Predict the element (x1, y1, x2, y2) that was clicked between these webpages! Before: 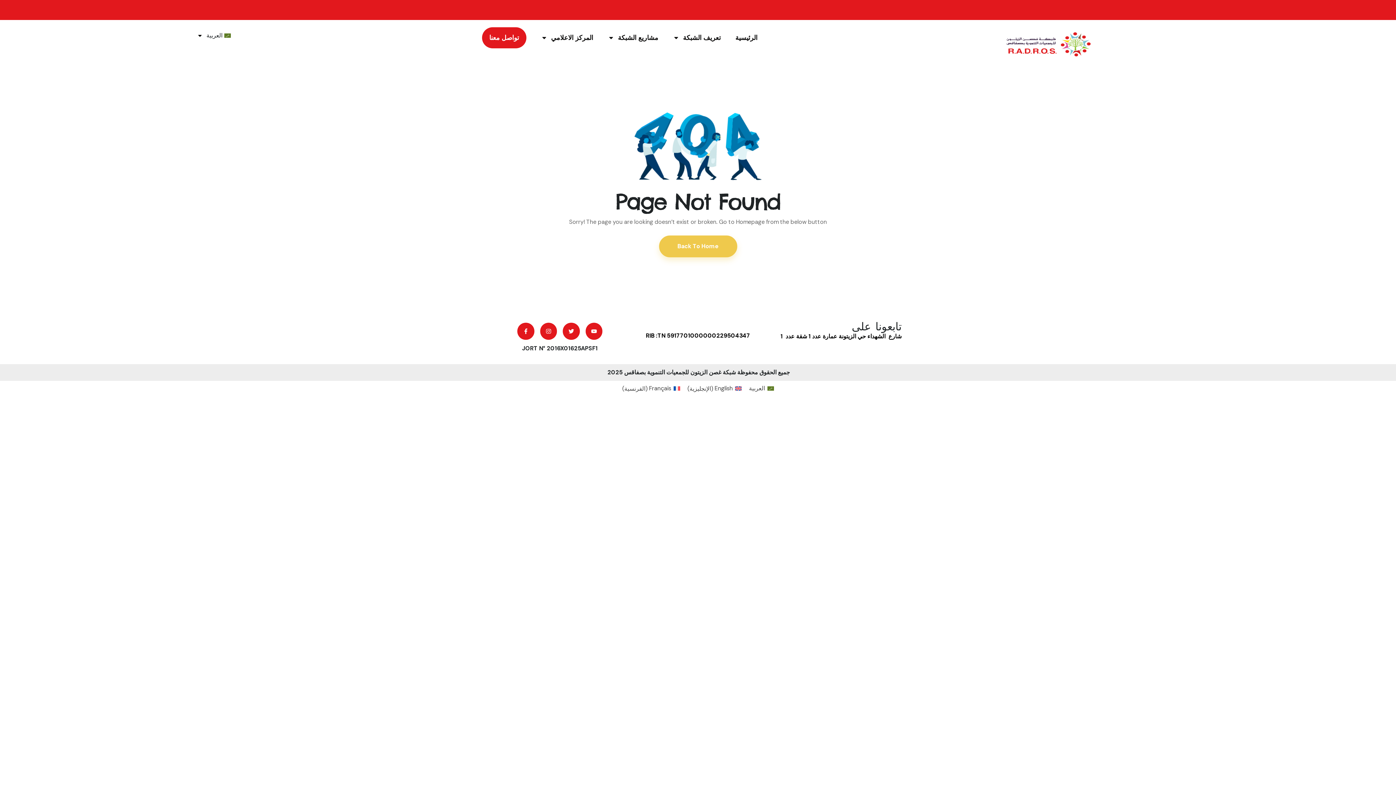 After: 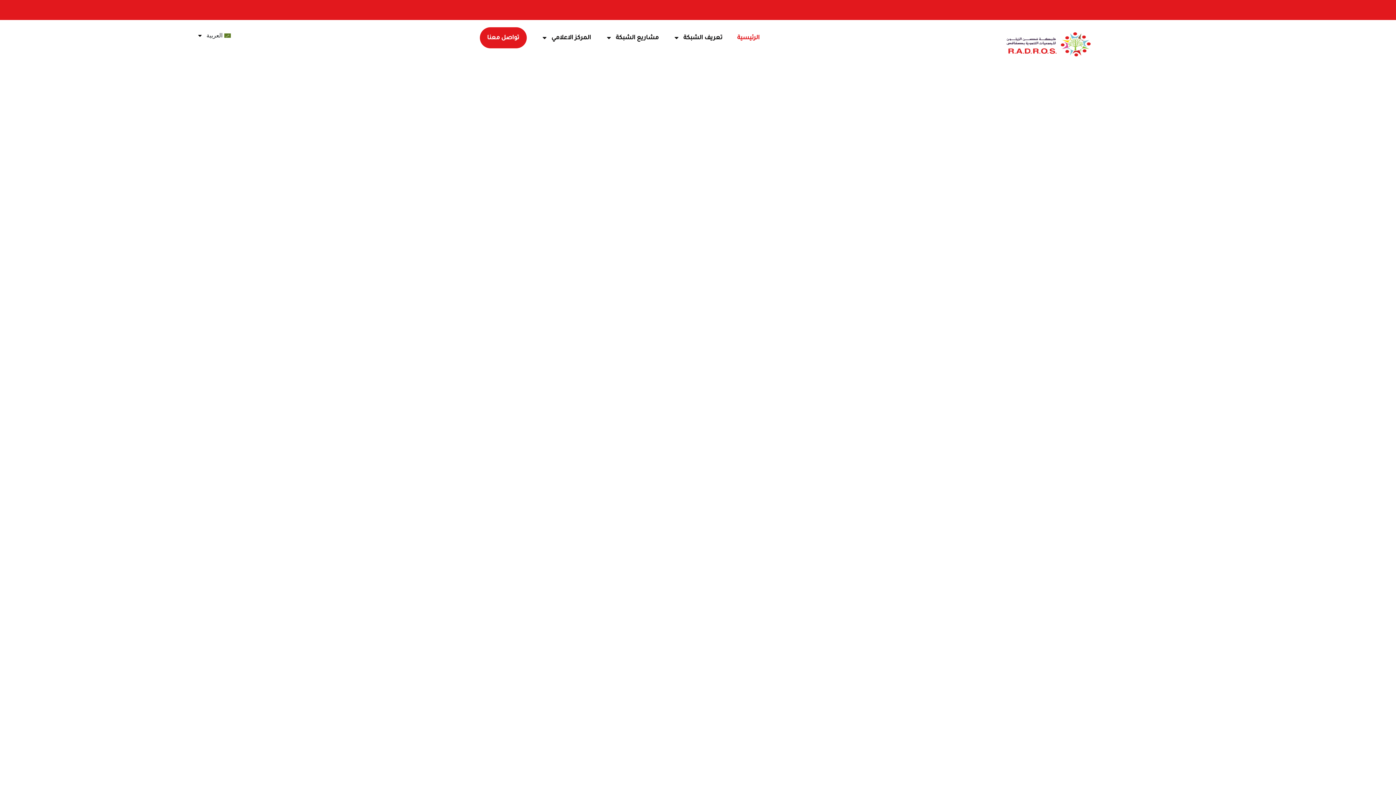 Action: label: Back To Home bbox: (659, 235, 737, 257)